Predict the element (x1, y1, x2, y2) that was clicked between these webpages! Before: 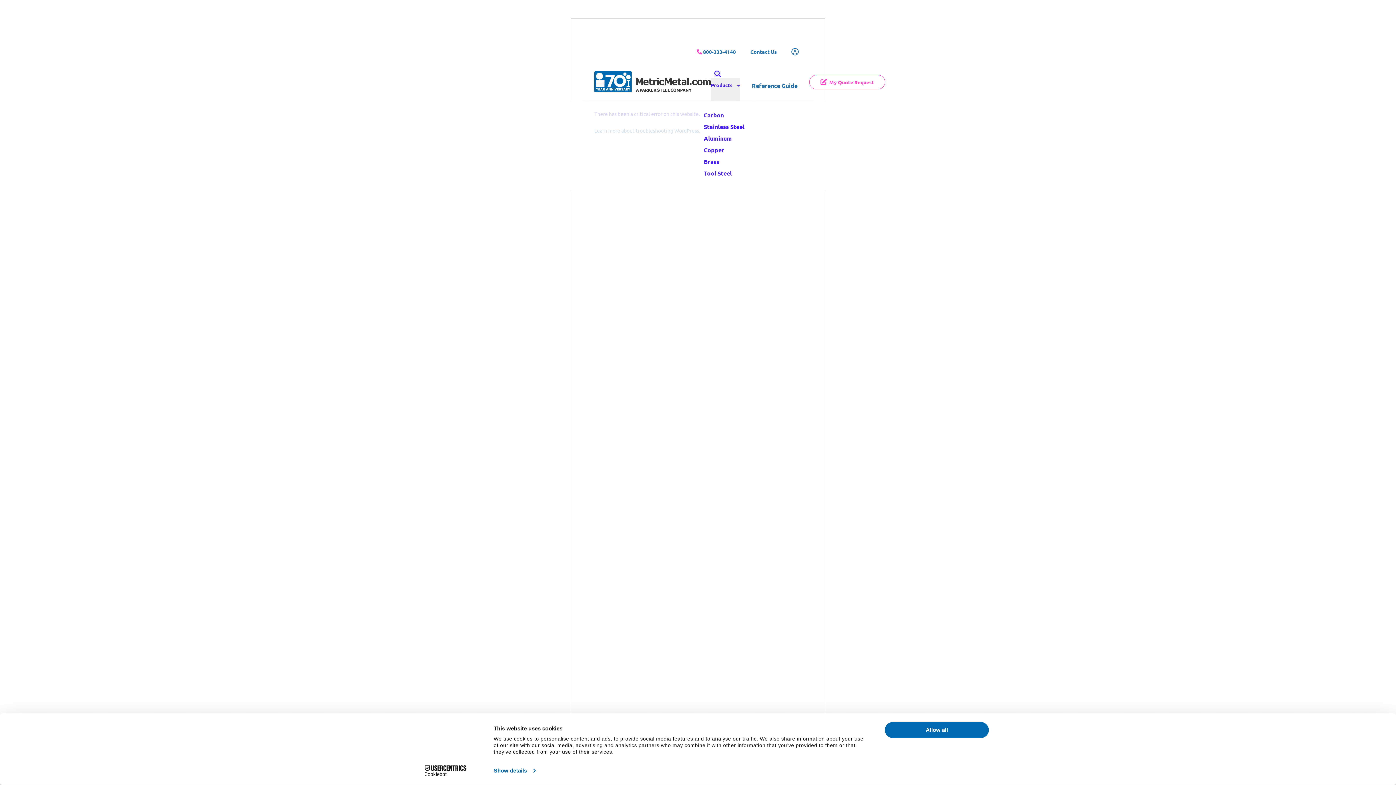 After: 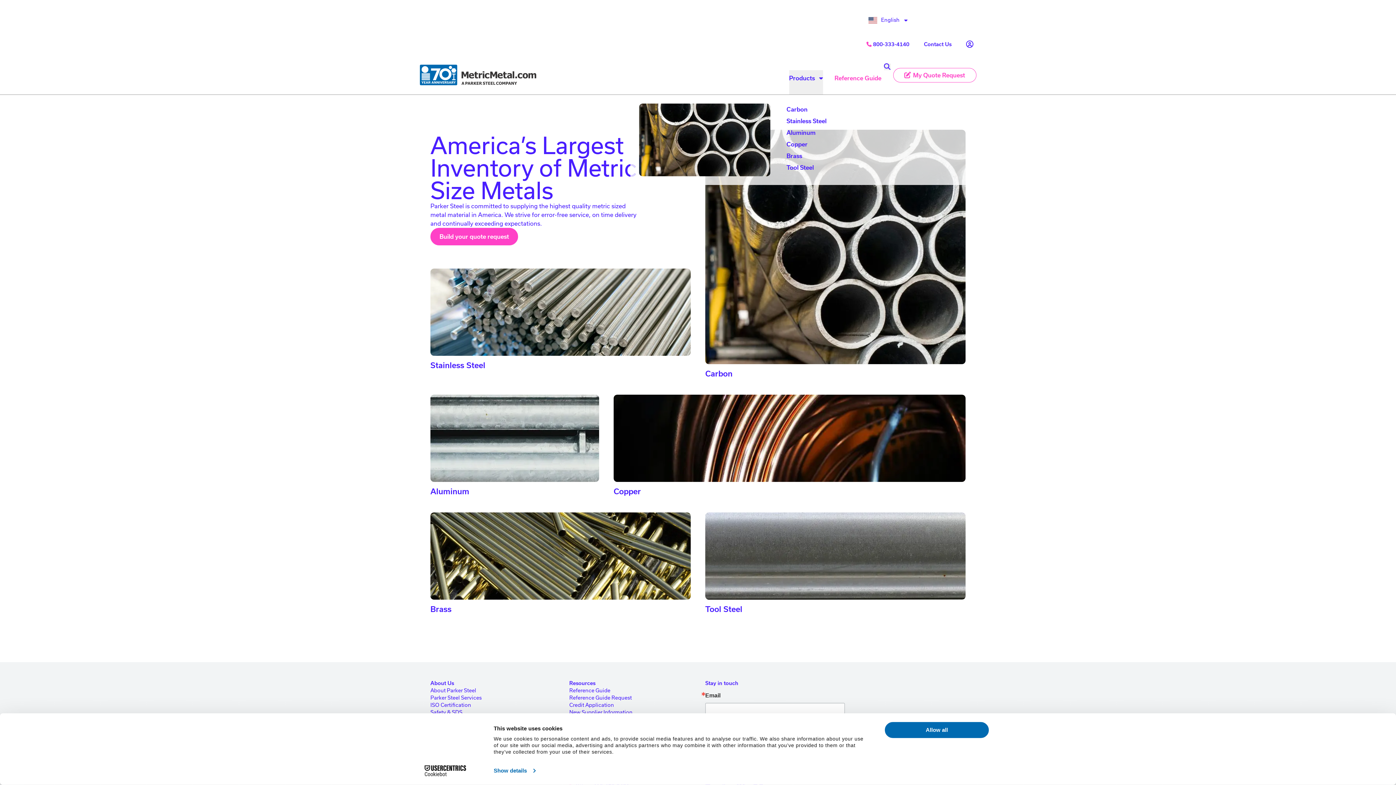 Action: bbox: (594, 71, 710, 92)